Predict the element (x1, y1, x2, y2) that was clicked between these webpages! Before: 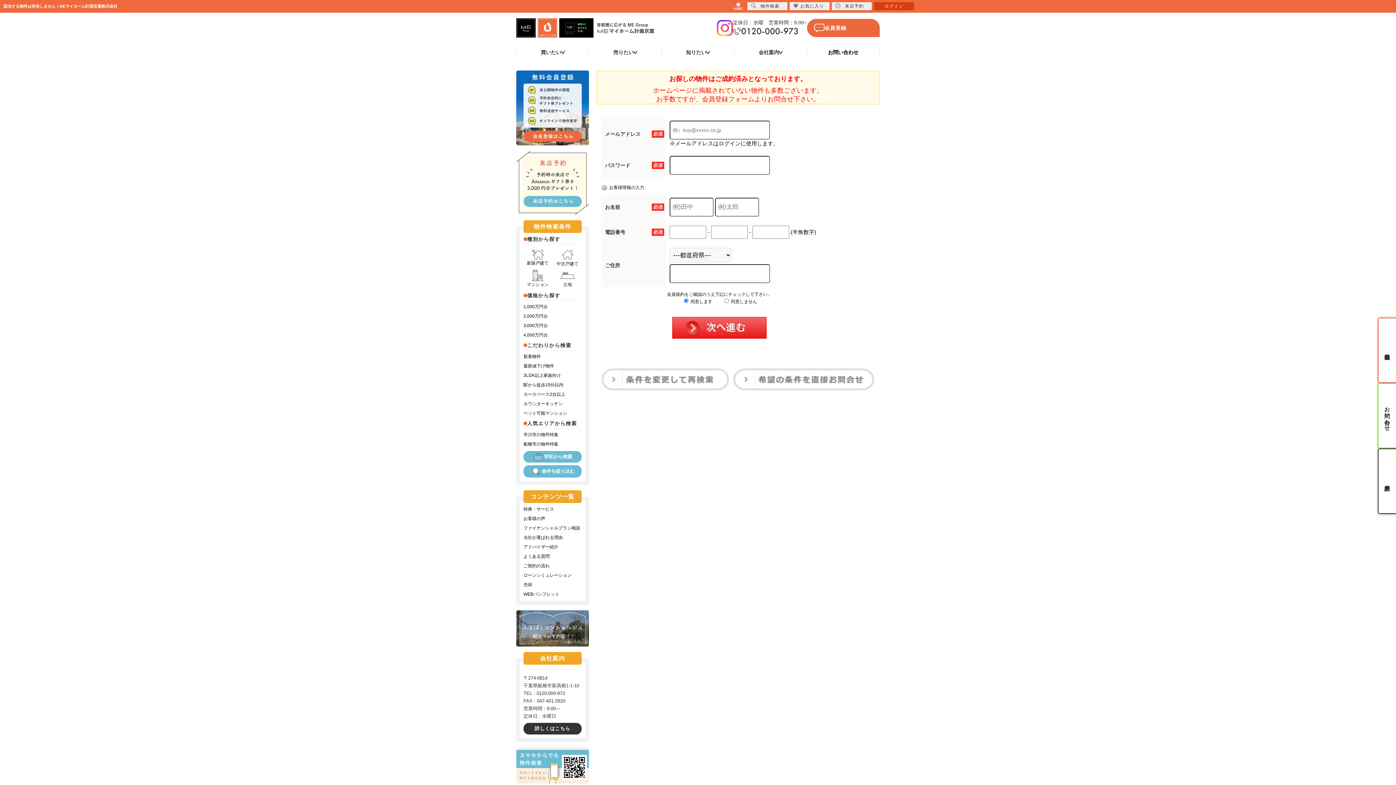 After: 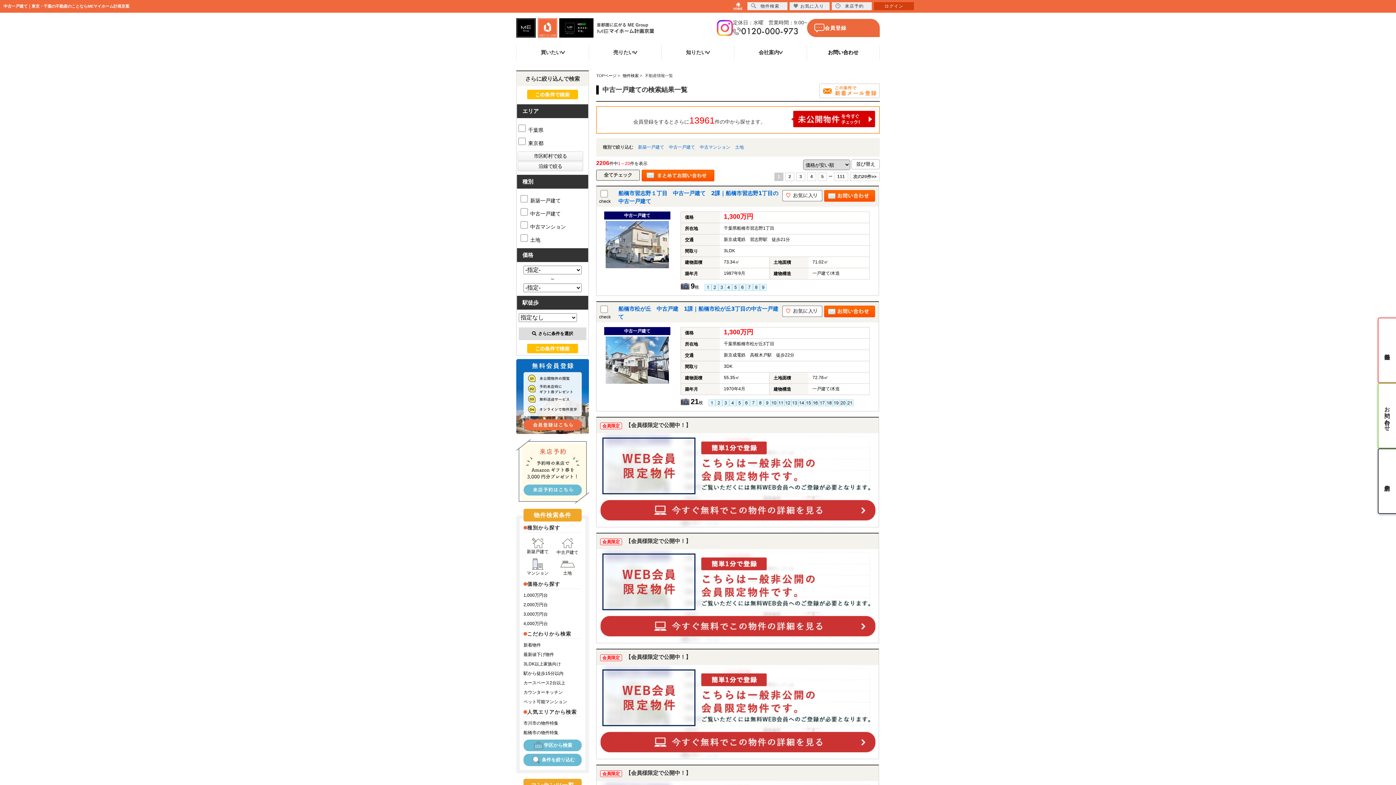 Action: bbox: (553, 247, 581, 268) label: 中古戸建て